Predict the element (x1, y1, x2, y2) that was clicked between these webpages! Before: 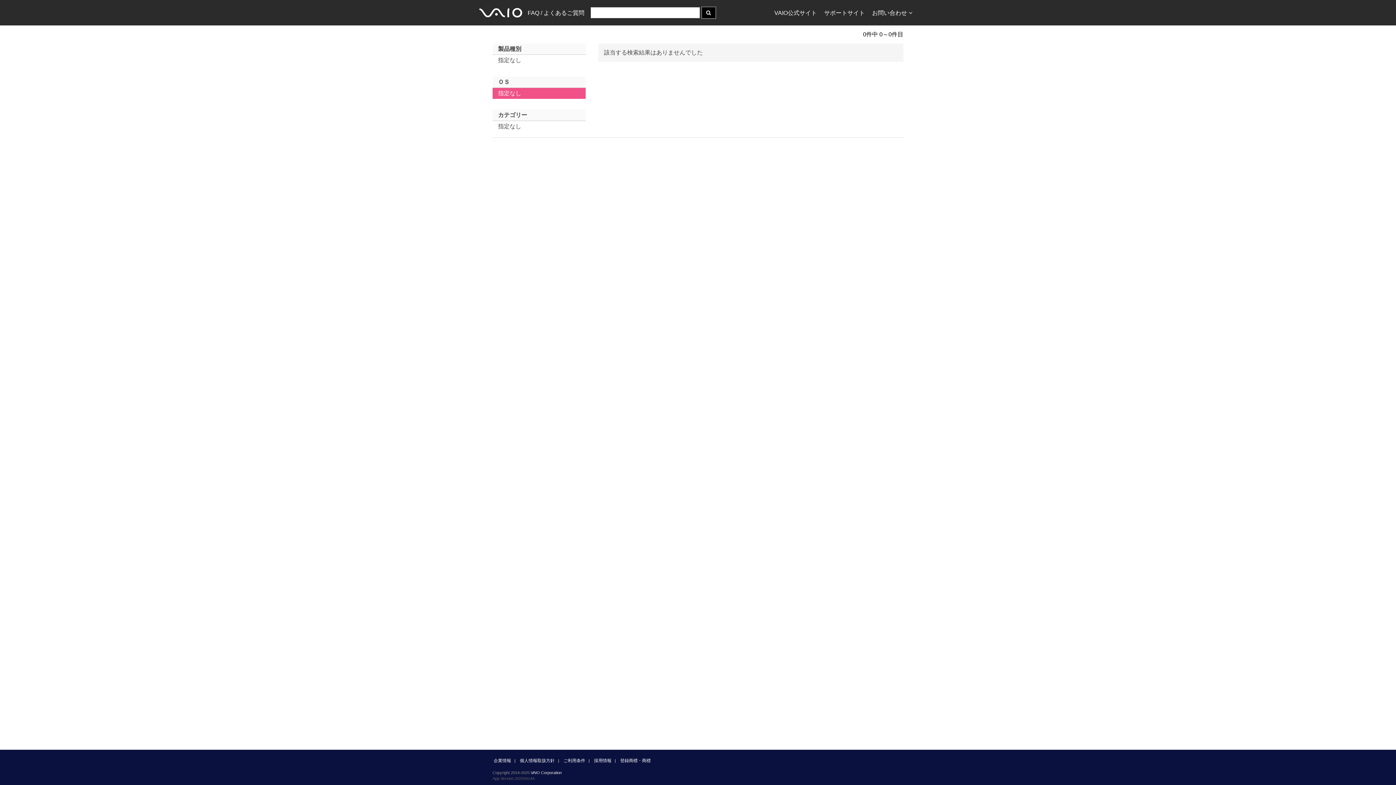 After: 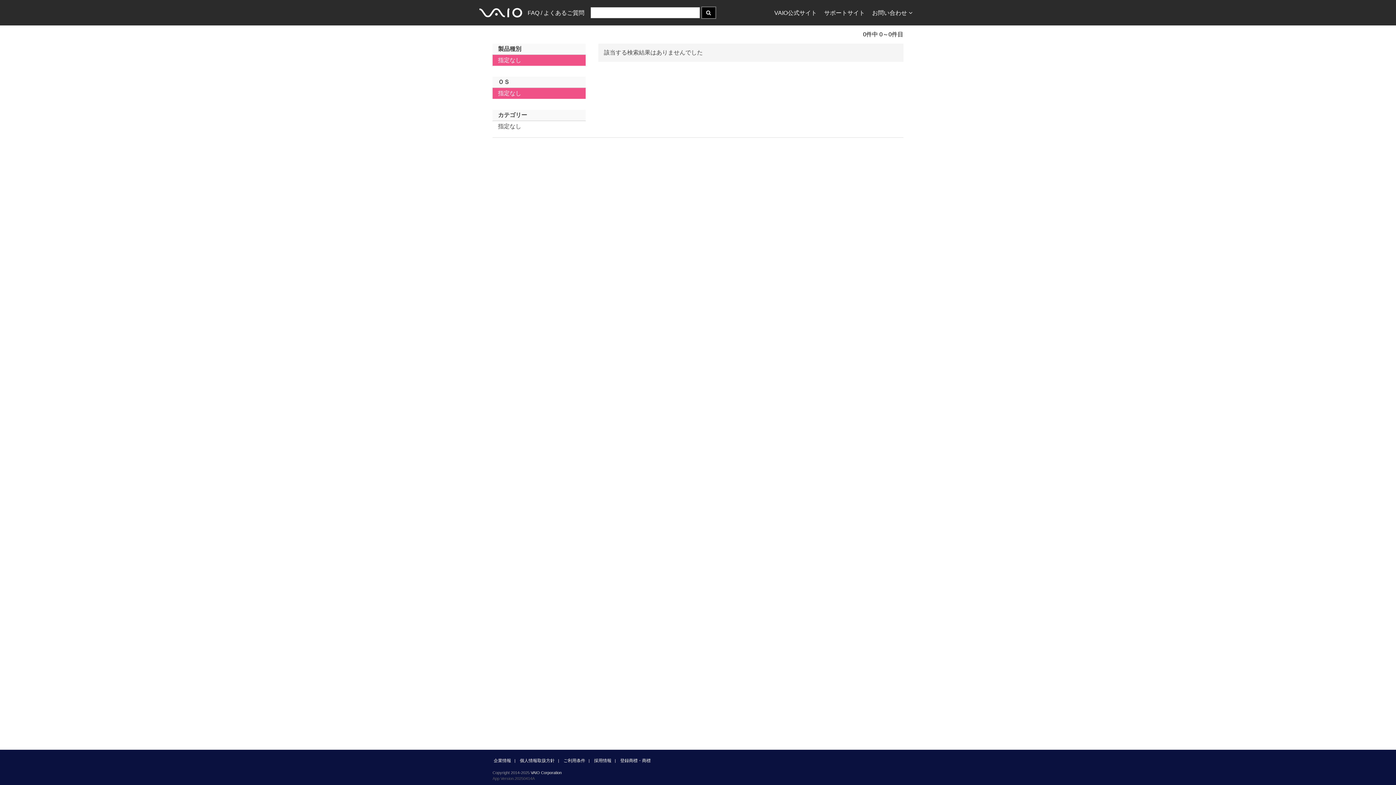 Action: bbox: (492, 54, 585, 65) label: 指定なし